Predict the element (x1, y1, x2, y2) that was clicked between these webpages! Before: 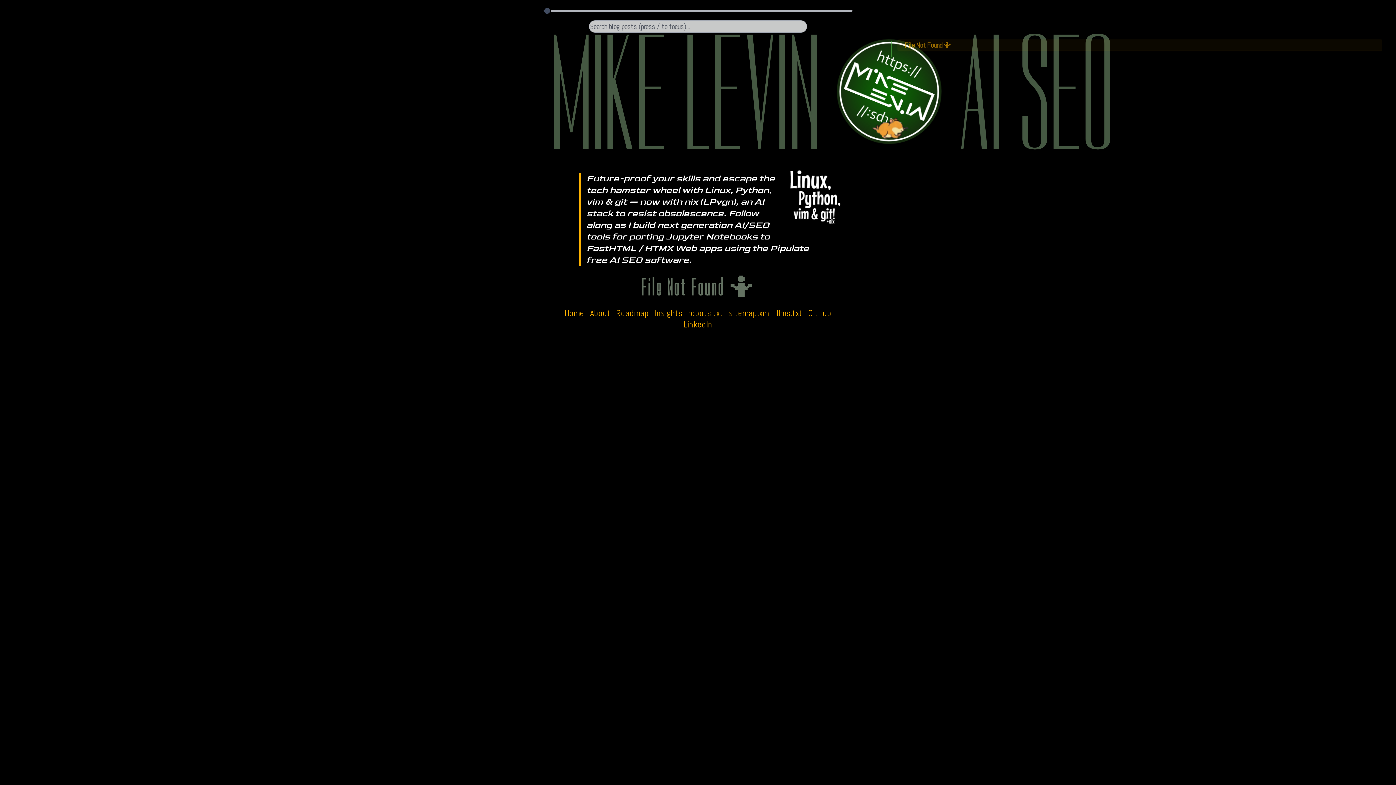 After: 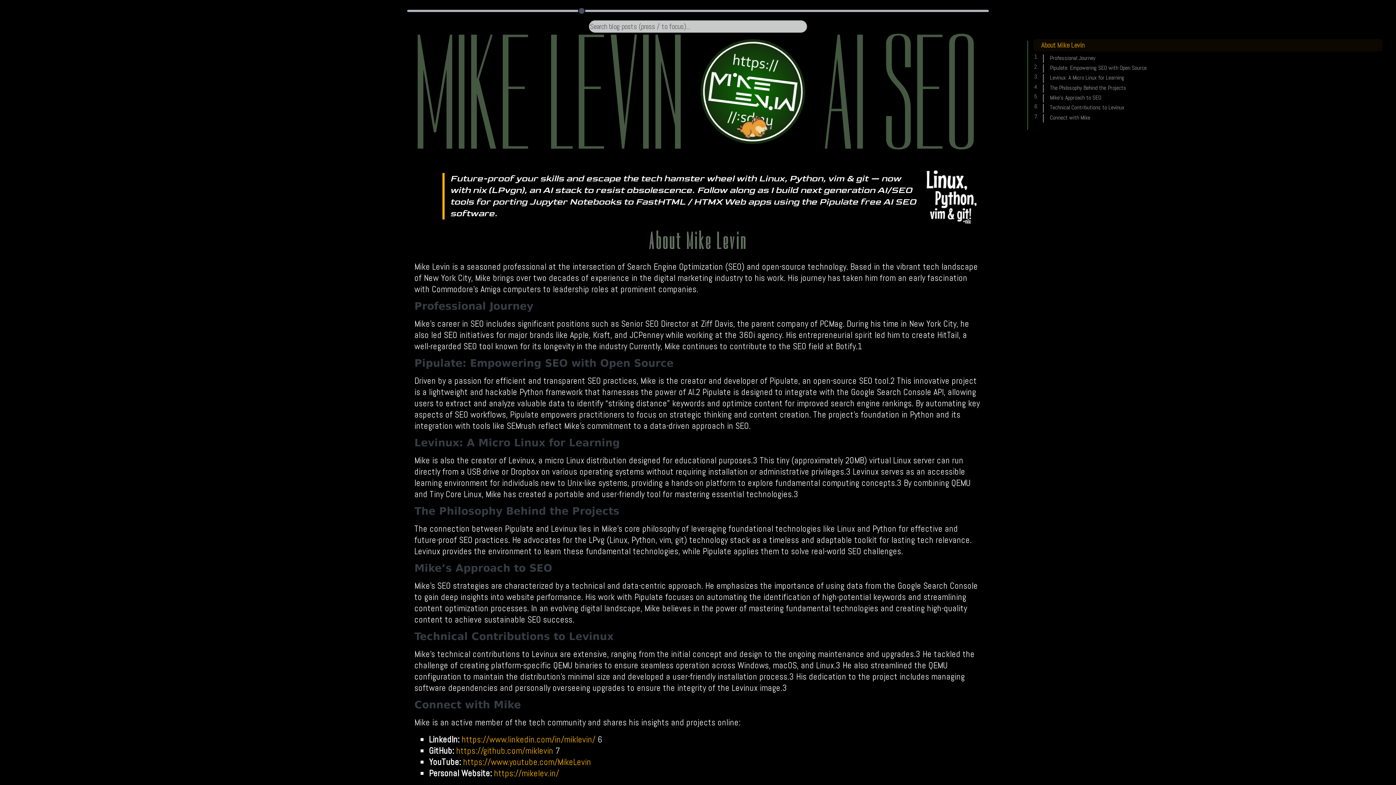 Action: label: About bbox: (590, 307, 610, 318)